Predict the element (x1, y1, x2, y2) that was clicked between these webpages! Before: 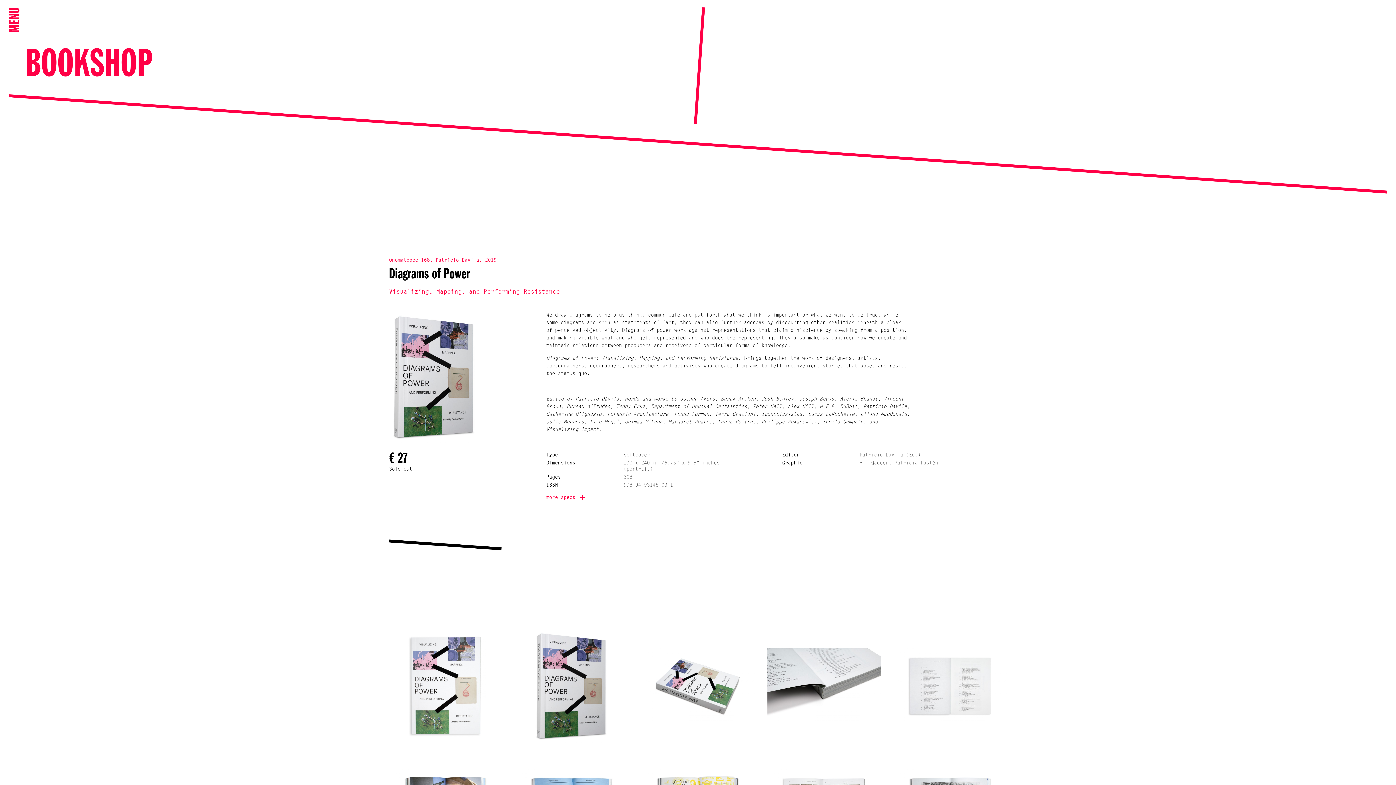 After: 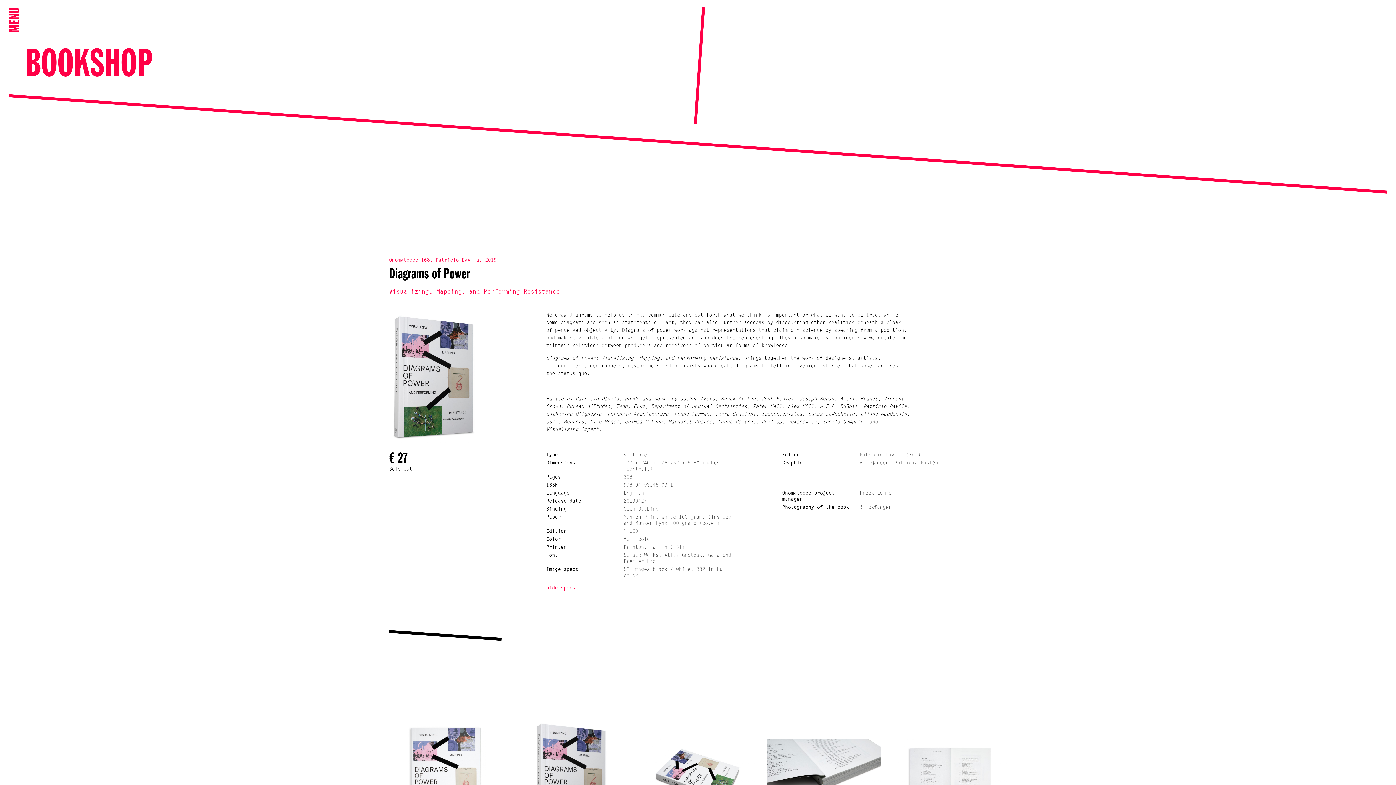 Action: bbox: (546, 494, 575, 502) label: more specs